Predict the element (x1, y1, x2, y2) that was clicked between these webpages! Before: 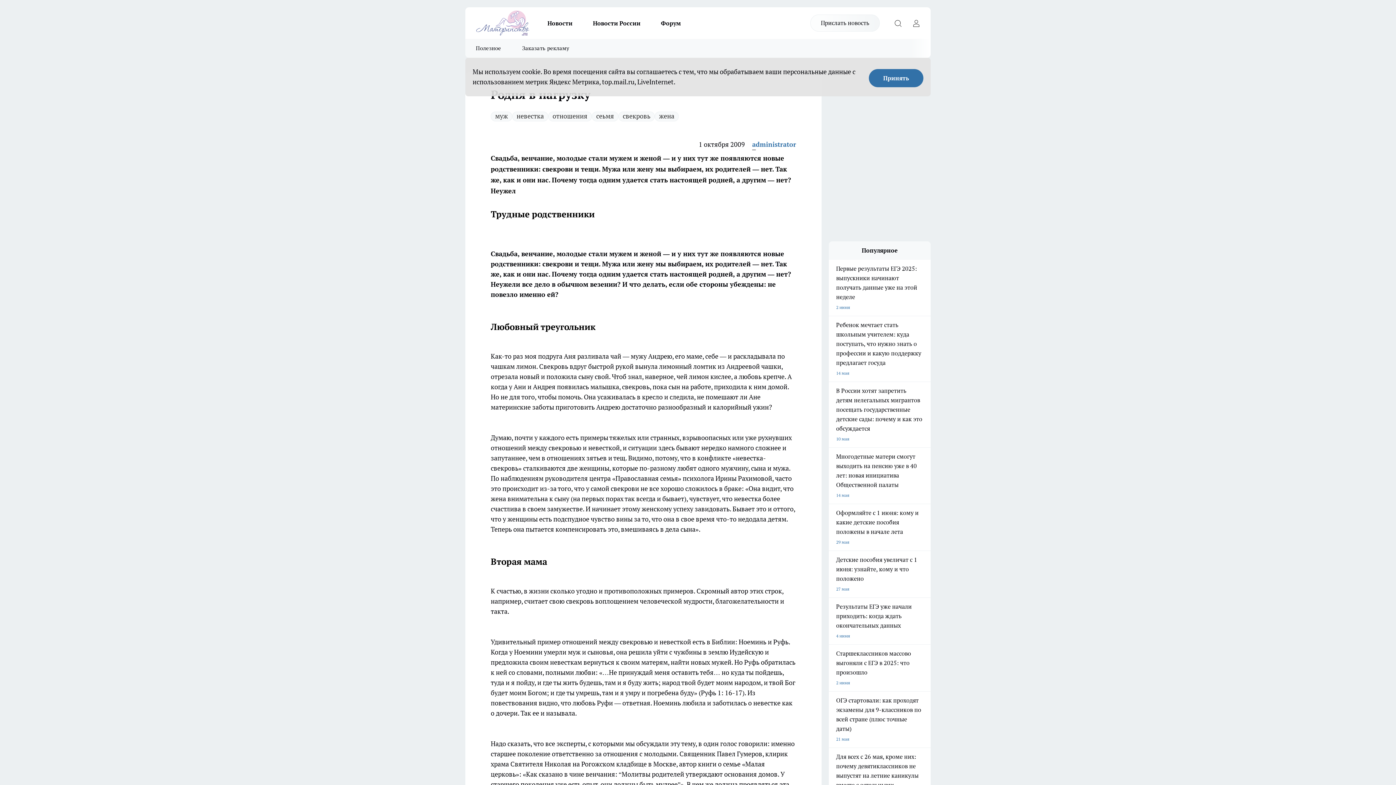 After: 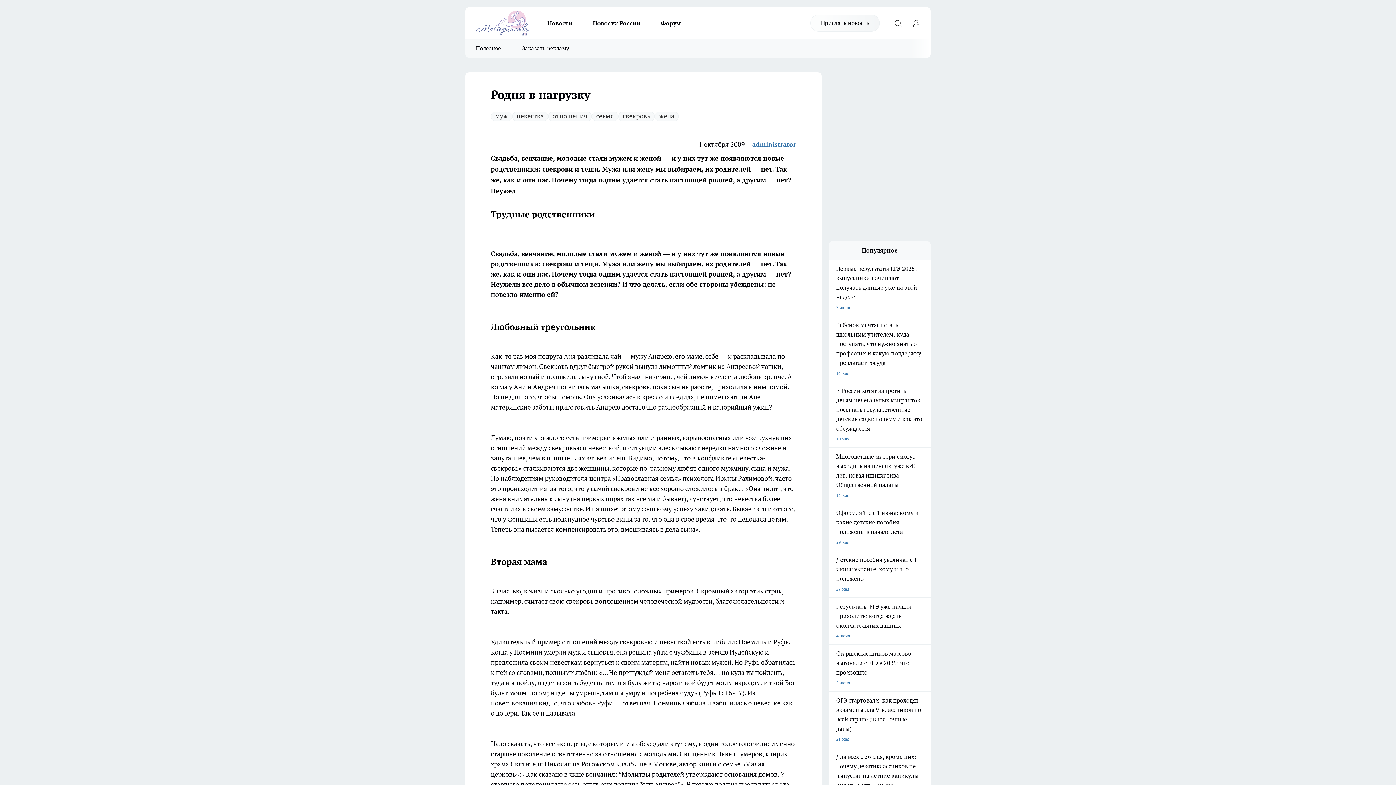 Action: bbox: (869, 69, 923, 87) label: Принять